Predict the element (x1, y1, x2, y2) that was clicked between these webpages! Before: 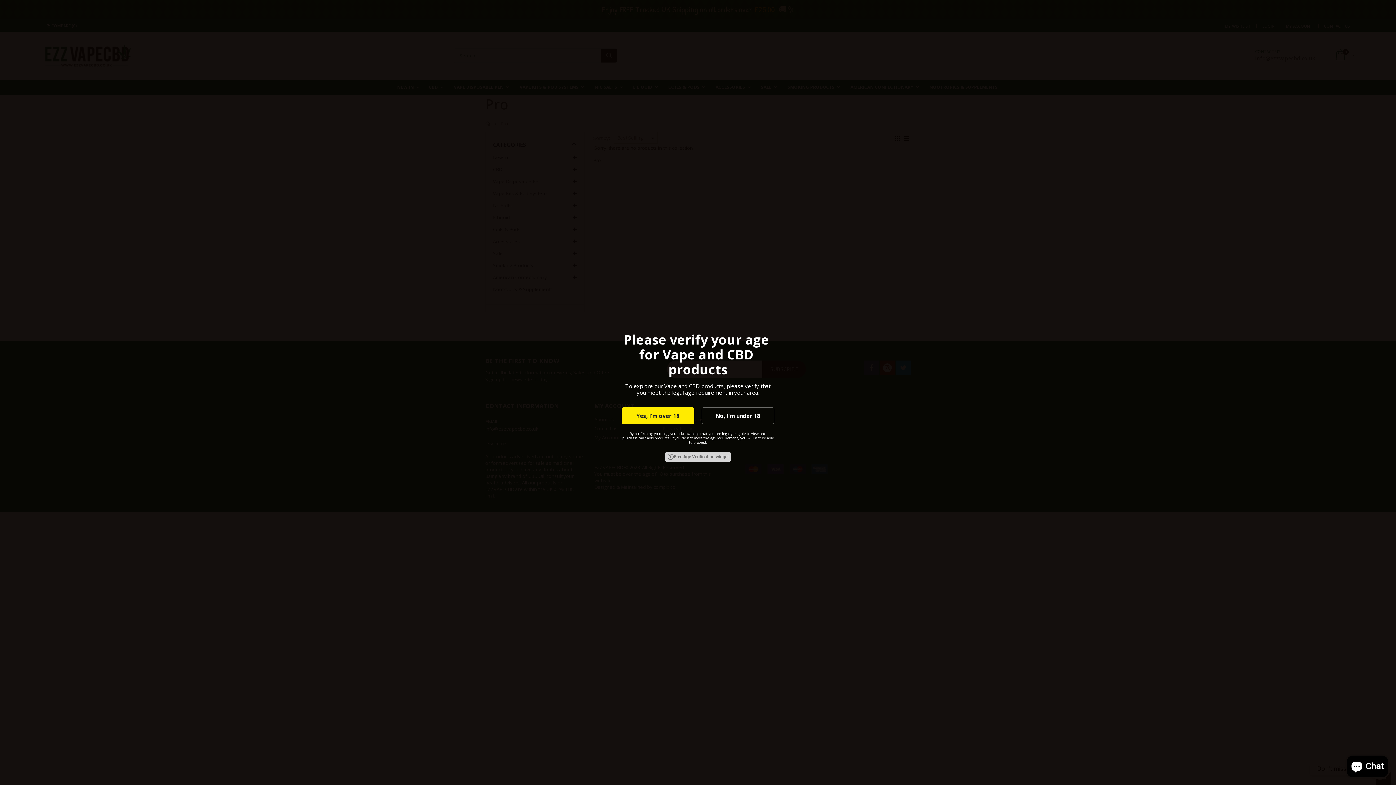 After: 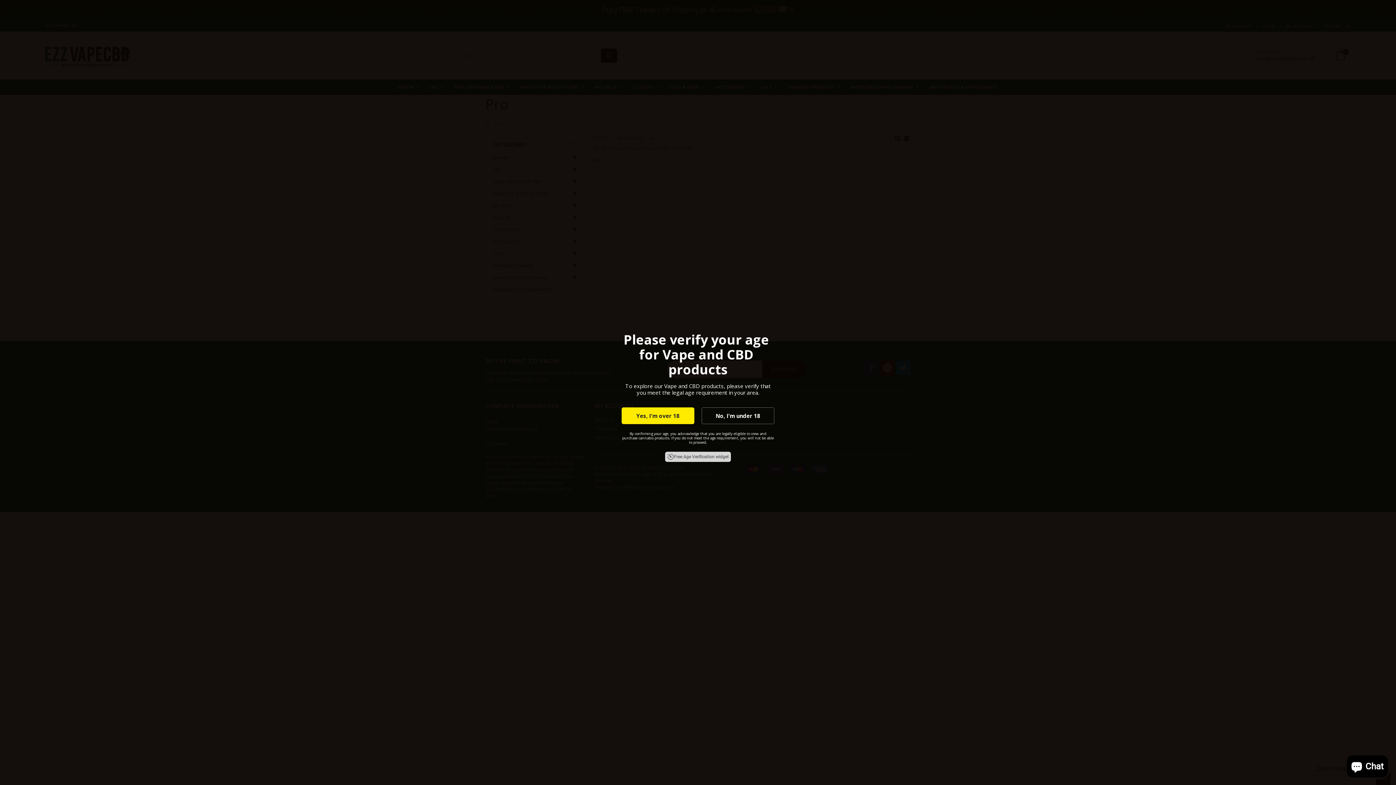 Action: bbox: (665, 451, 731, 462) label: Free Age Verification widget